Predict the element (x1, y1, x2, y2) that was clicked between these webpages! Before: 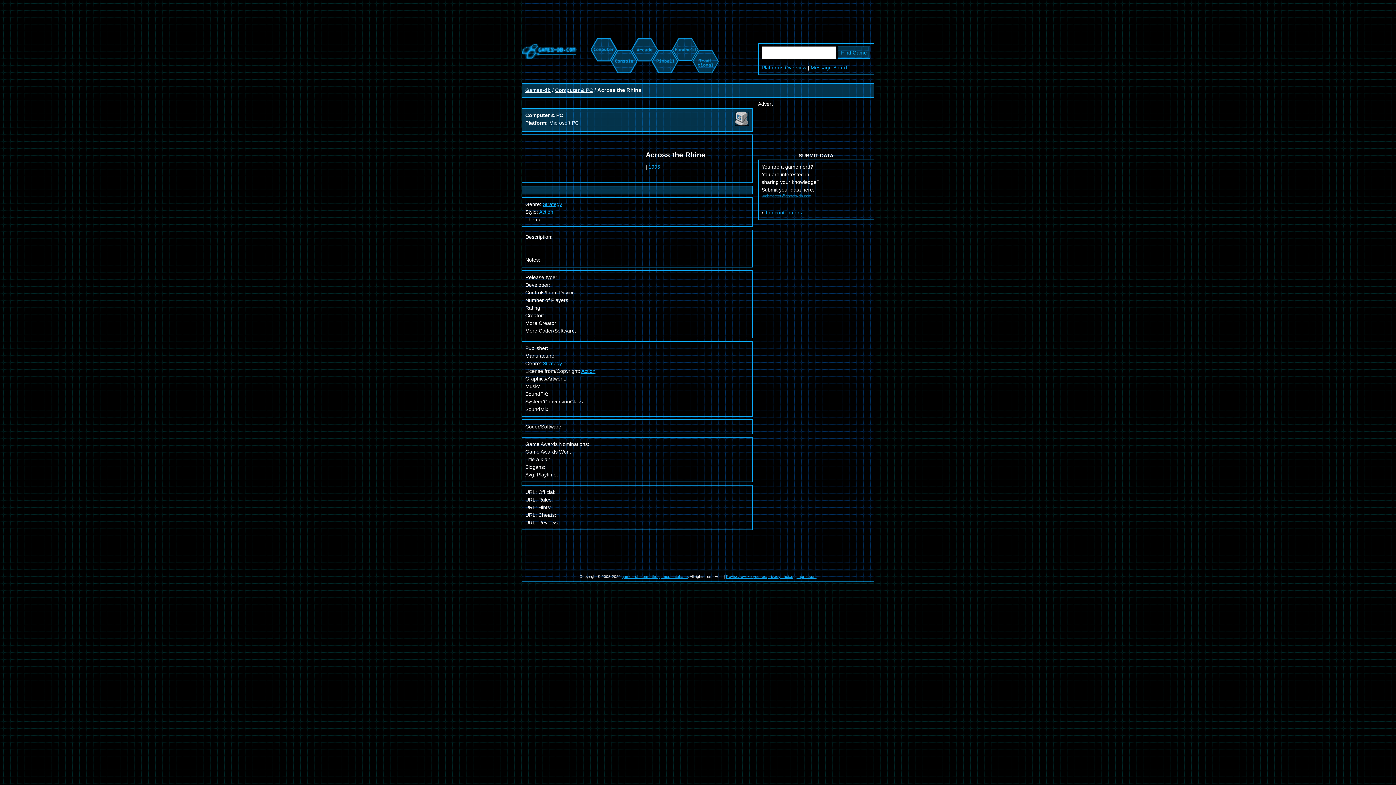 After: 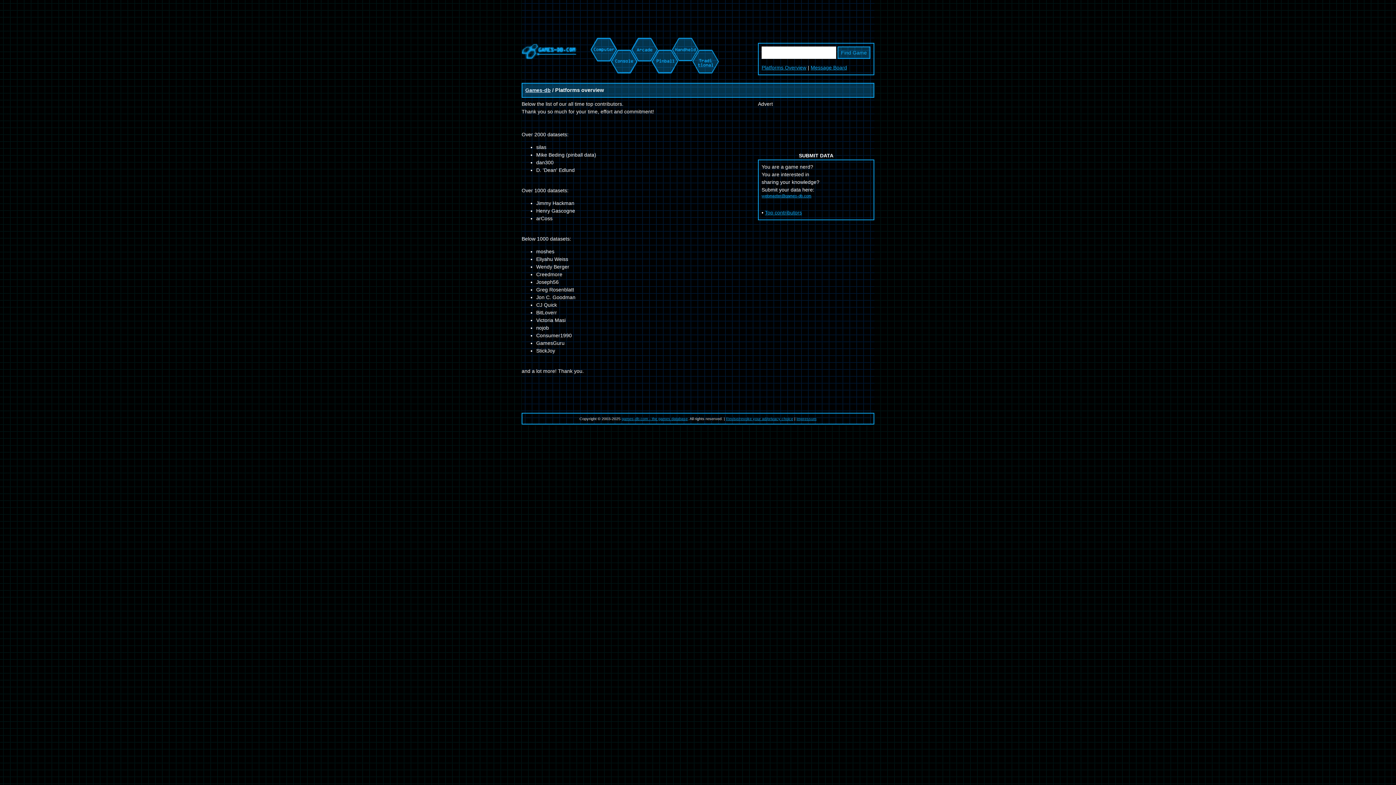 Action: label: Top contributors bbox: (765, 209, 802, 215)